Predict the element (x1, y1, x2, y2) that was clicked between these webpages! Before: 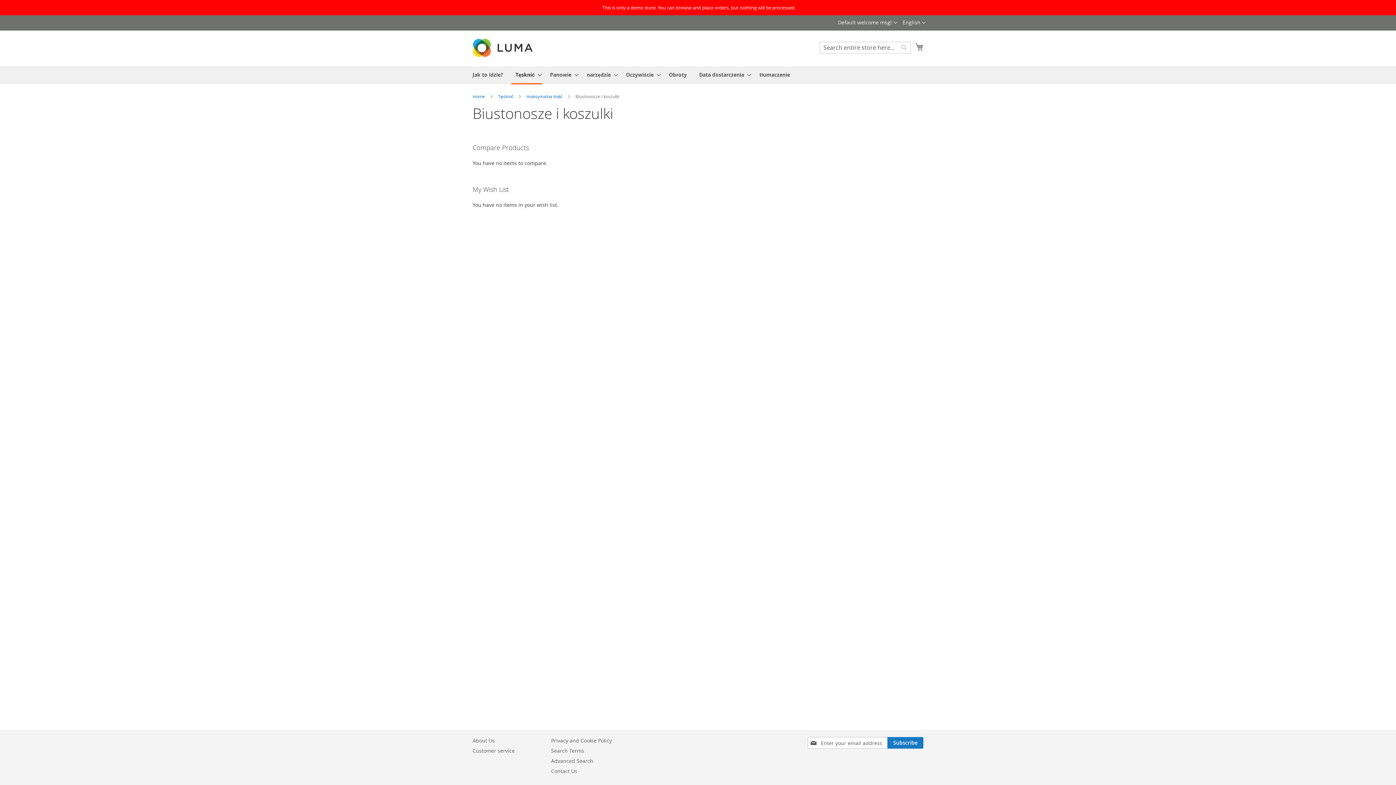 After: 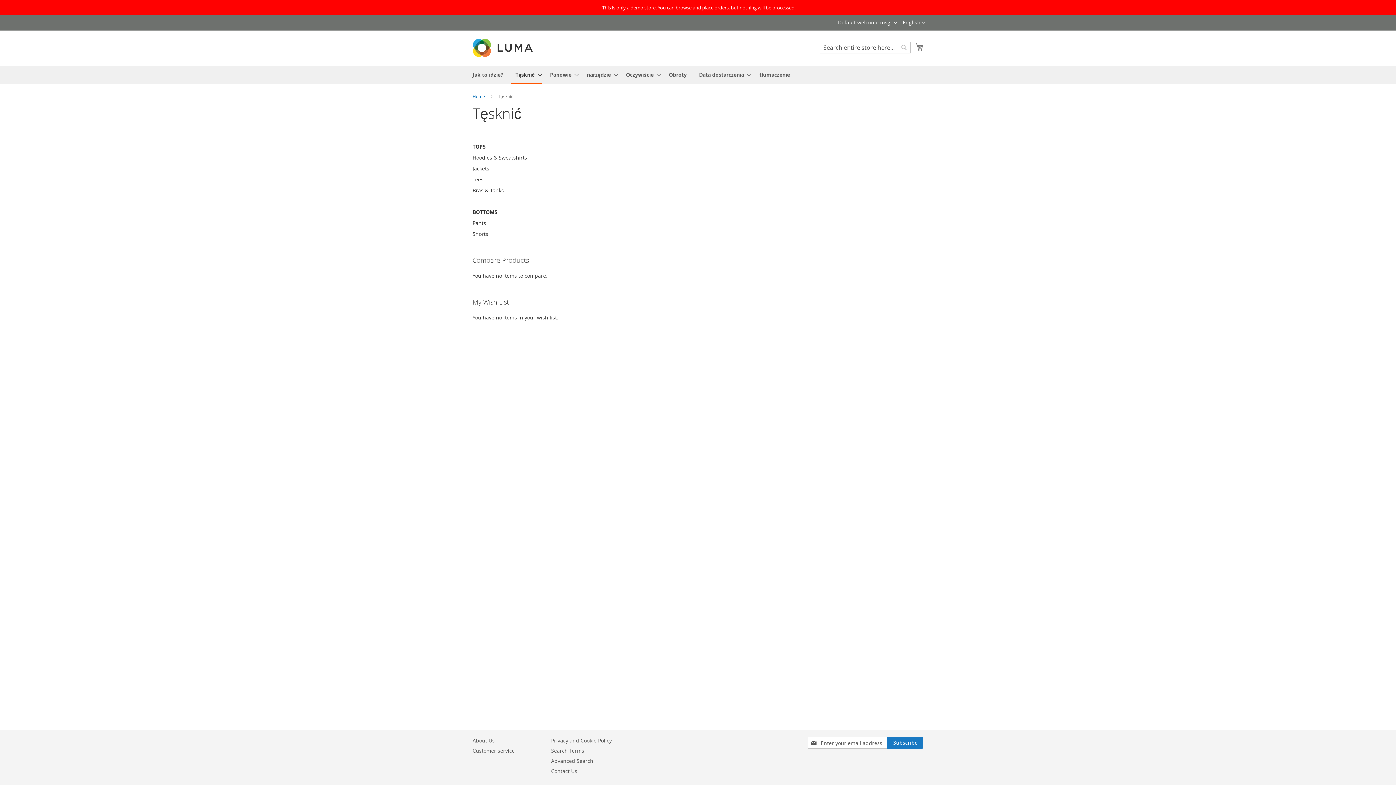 Action: bbox: (511, 66, 542, 84) label: Tęsknić